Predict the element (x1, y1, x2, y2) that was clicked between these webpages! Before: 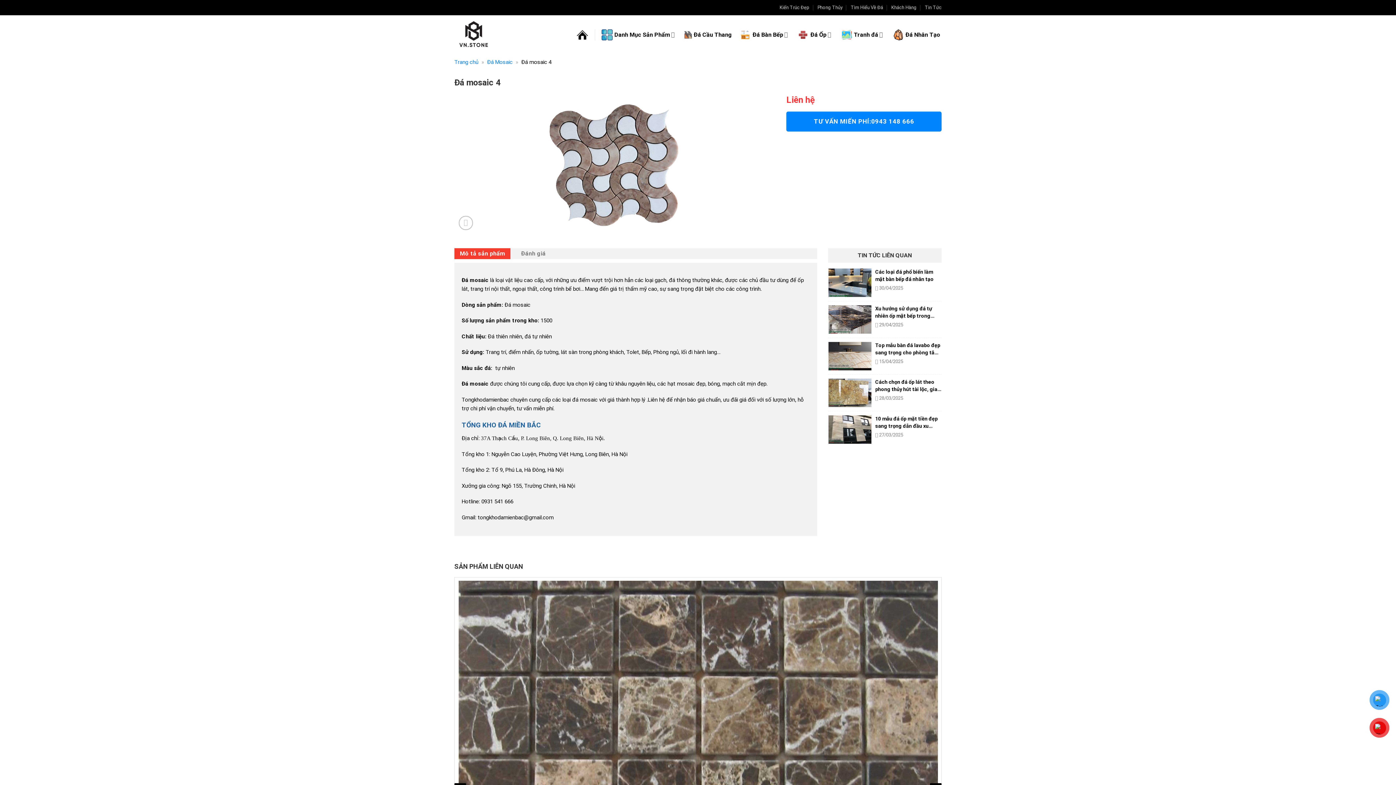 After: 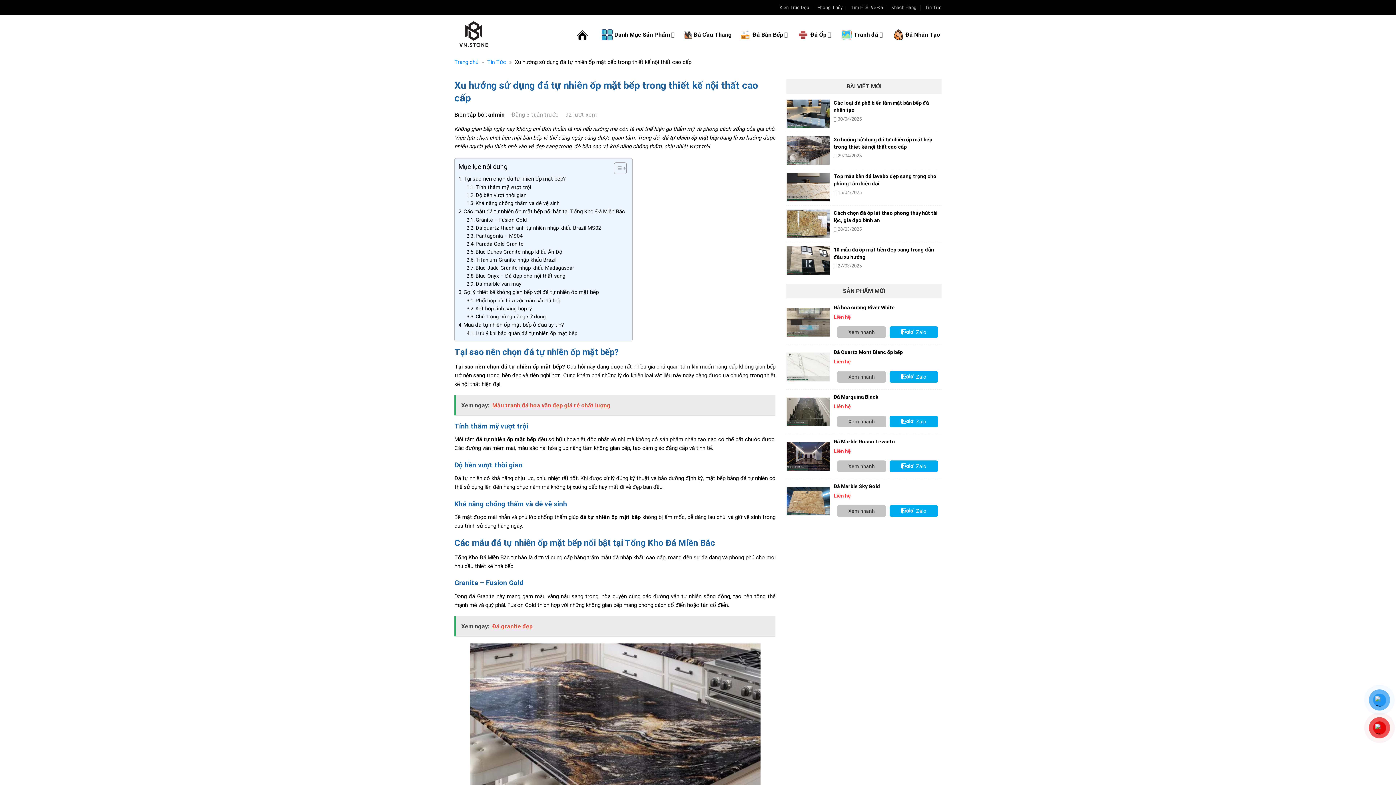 Action: bbox: (828, 305, 941, 334) label: Xu hướng sử dụng đá tự nhiên ốp mặt bếp trong thiết kế nội thất cao cấp
 29/04/2025